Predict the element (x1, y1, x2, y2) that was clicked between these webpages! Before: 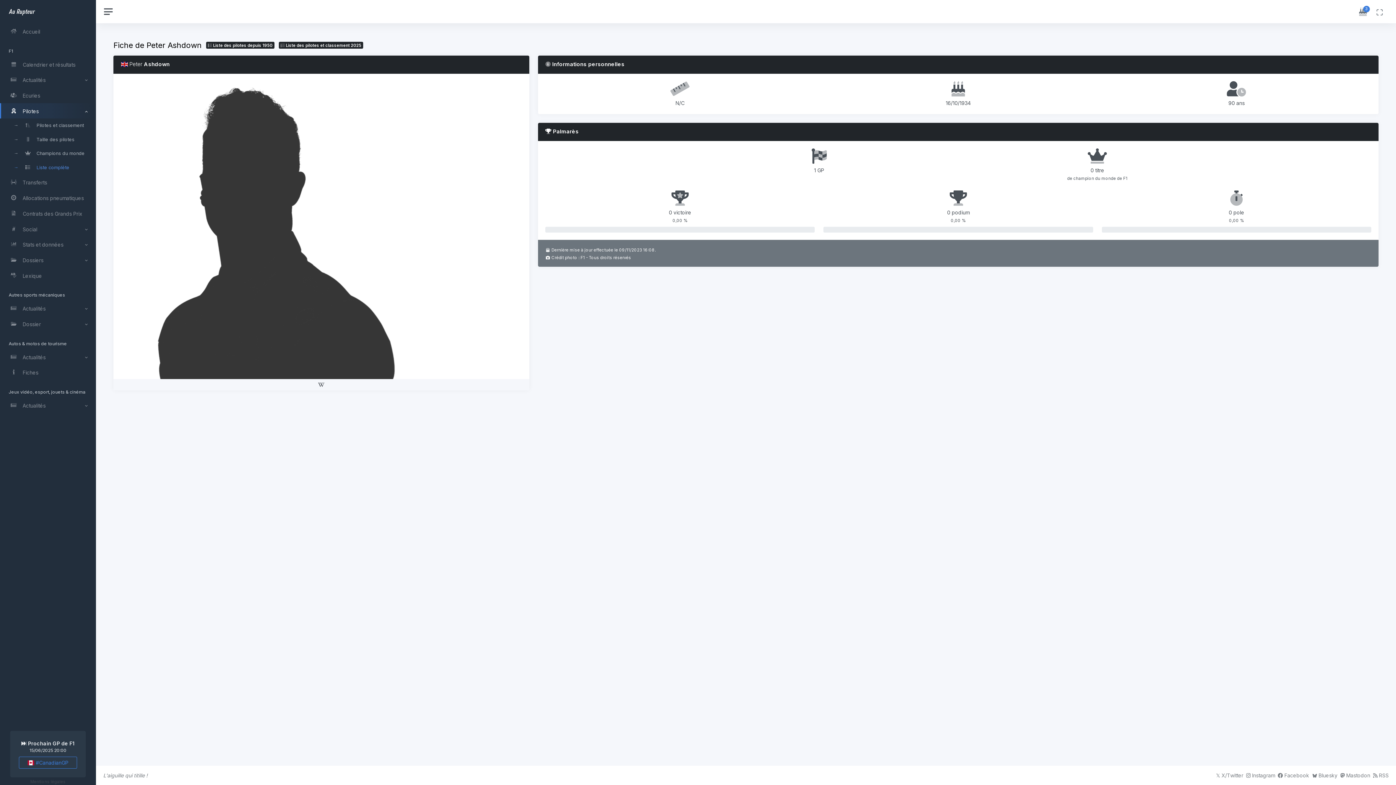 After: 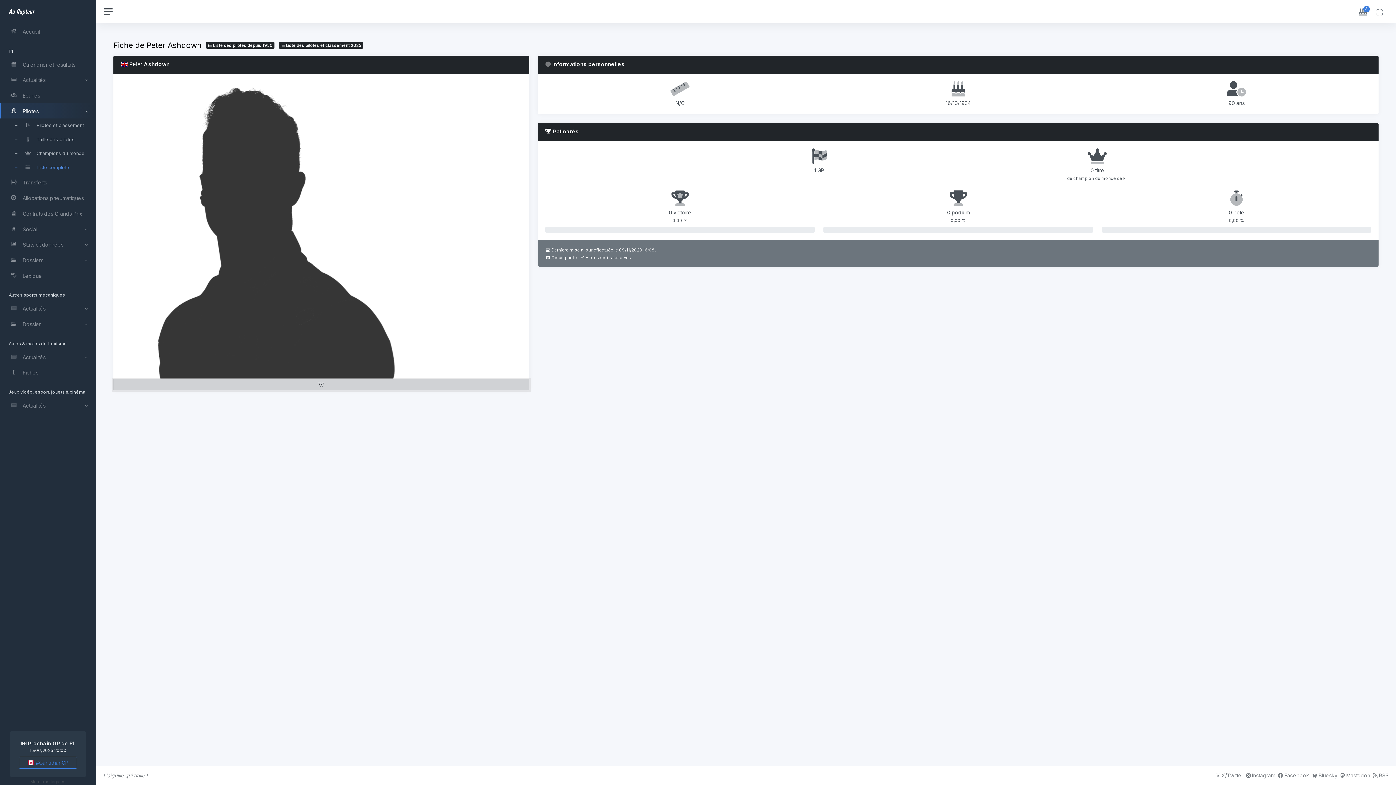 Action: bbox: (113, 379, 529, 390)